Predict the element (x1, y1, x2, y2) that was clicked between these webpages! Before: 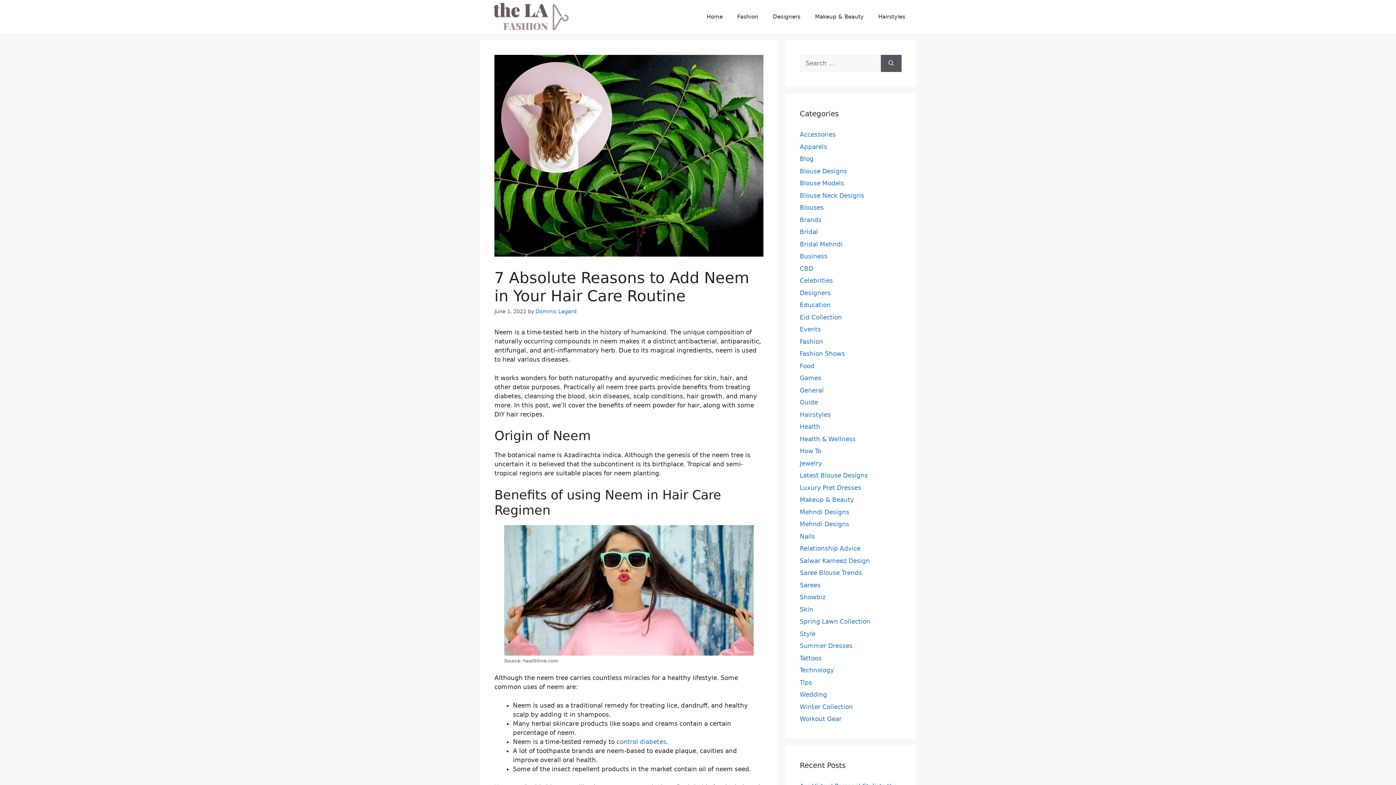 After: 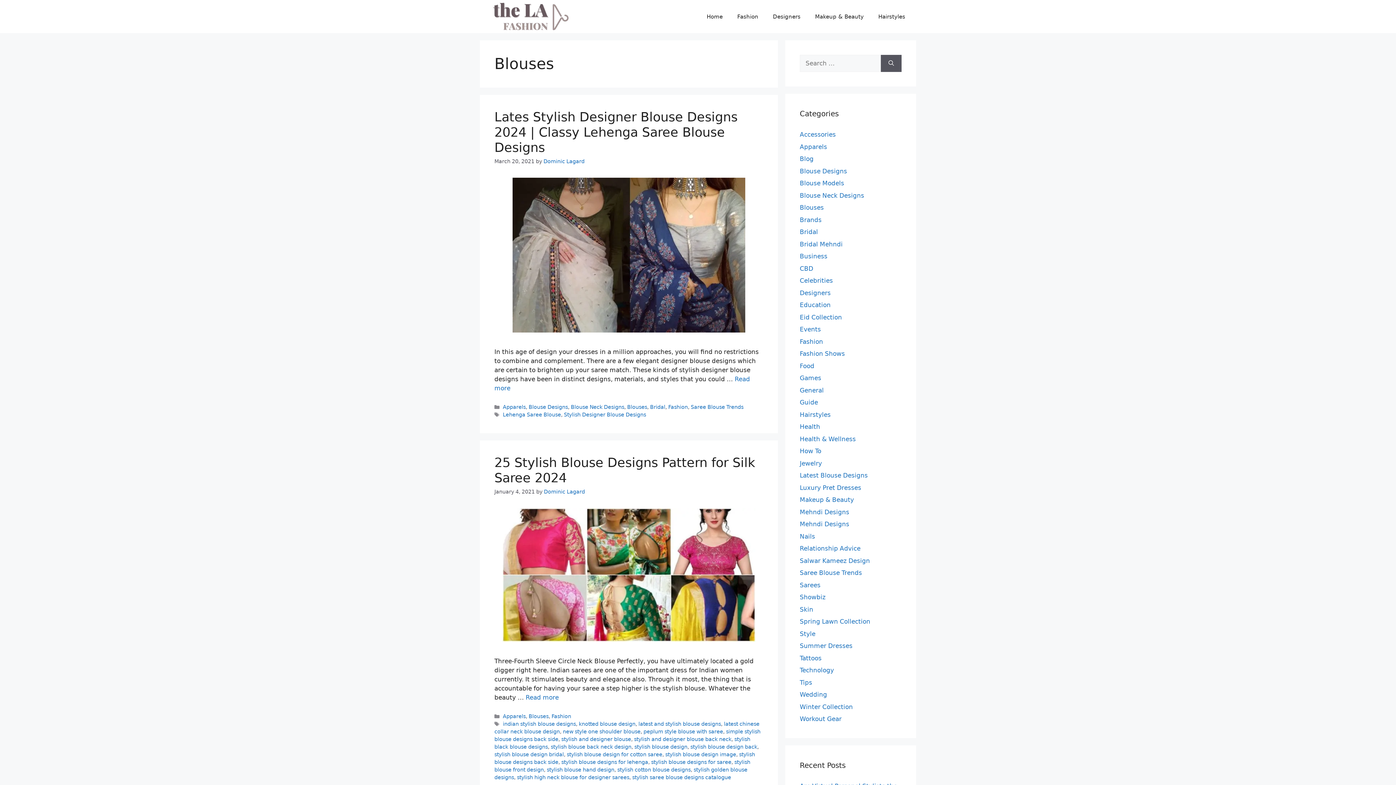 Action: label: Blouses bbox: (800, 204, 824, 211)